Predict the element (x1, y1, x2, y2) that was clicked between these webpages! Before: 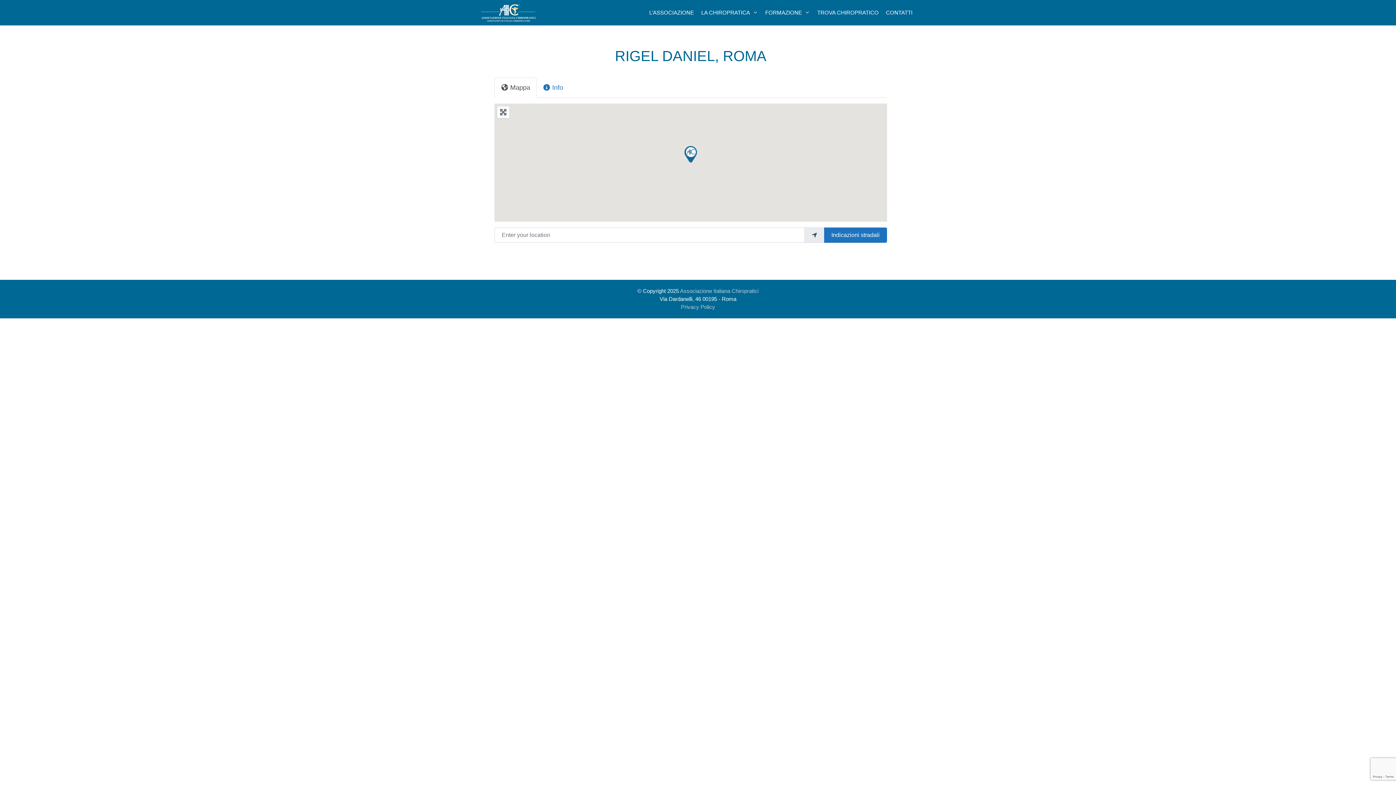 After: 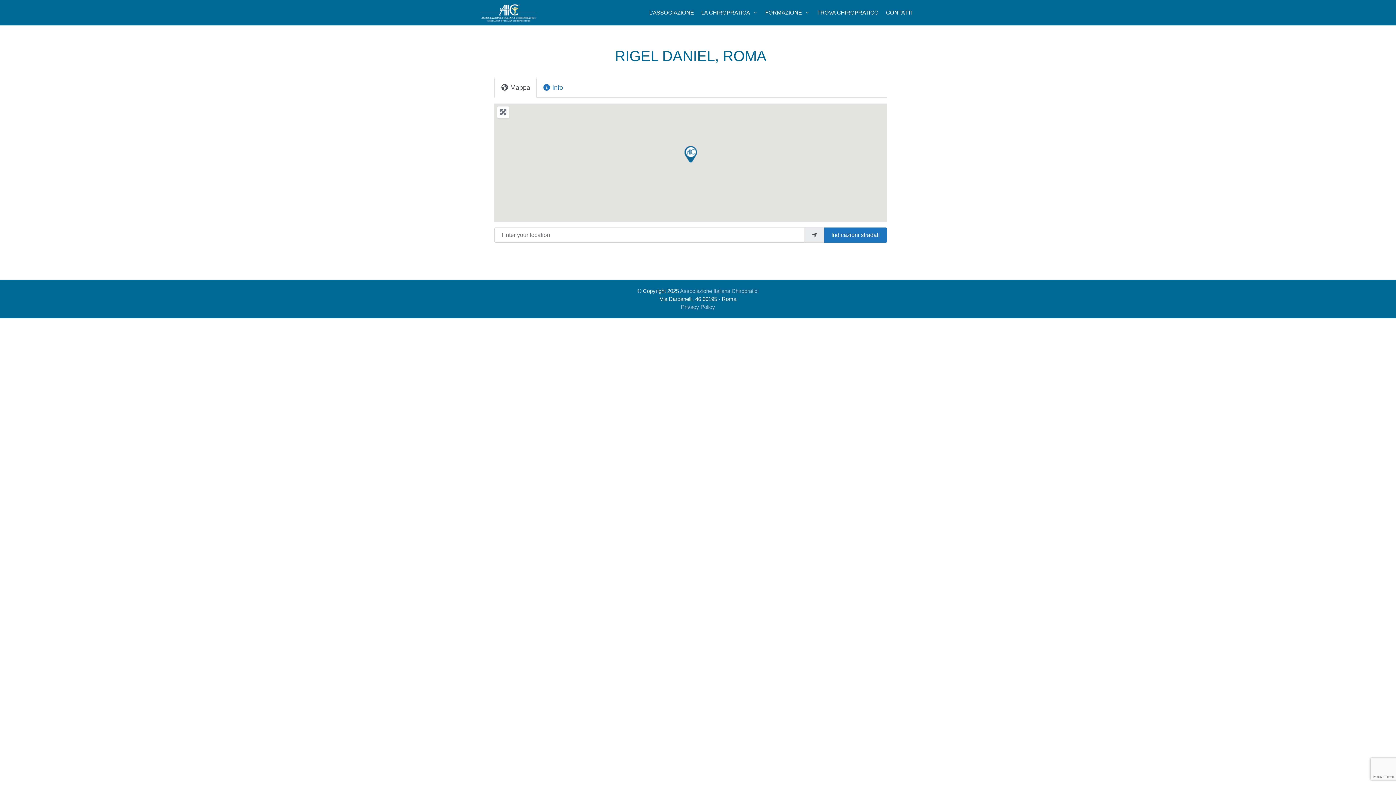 Action: label: Mappa bbox: (494, 77, 536, 97)